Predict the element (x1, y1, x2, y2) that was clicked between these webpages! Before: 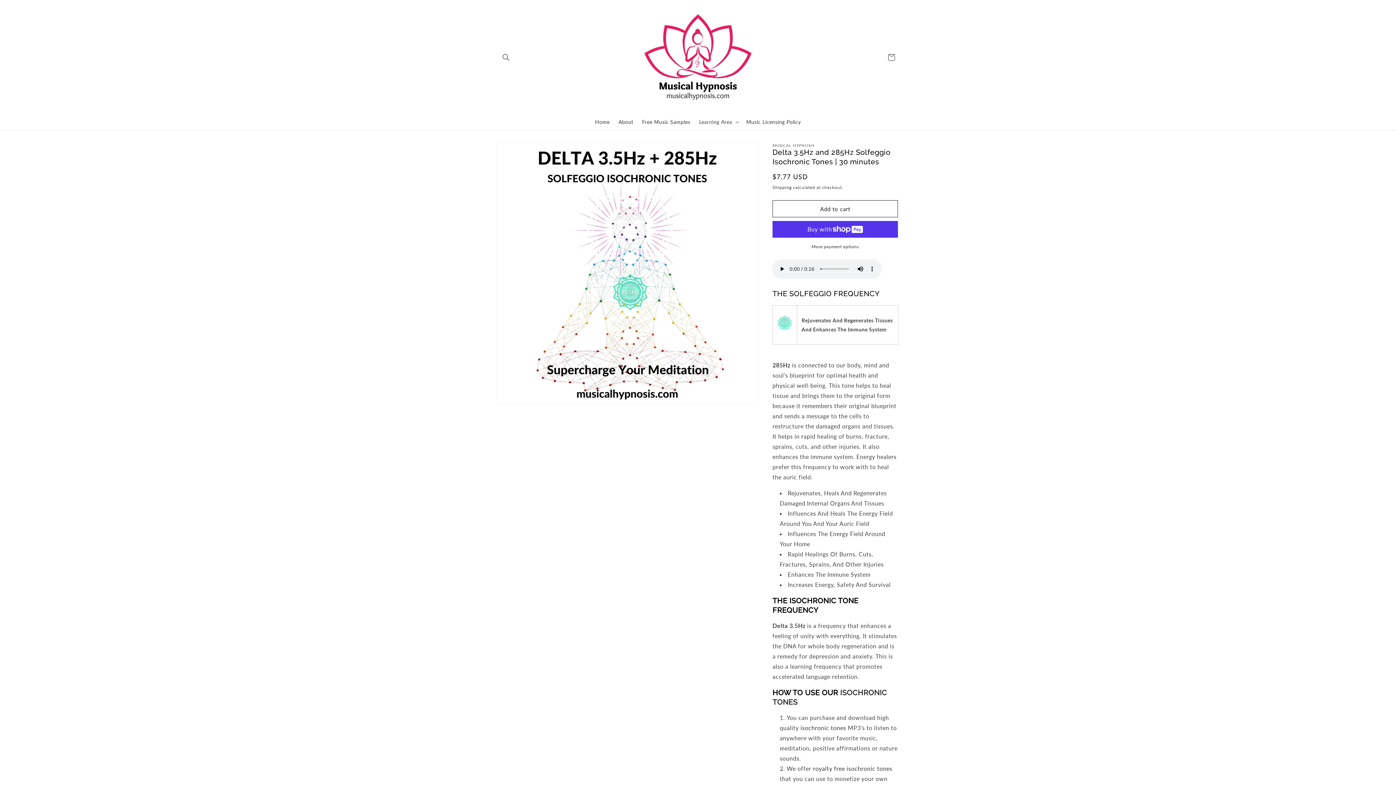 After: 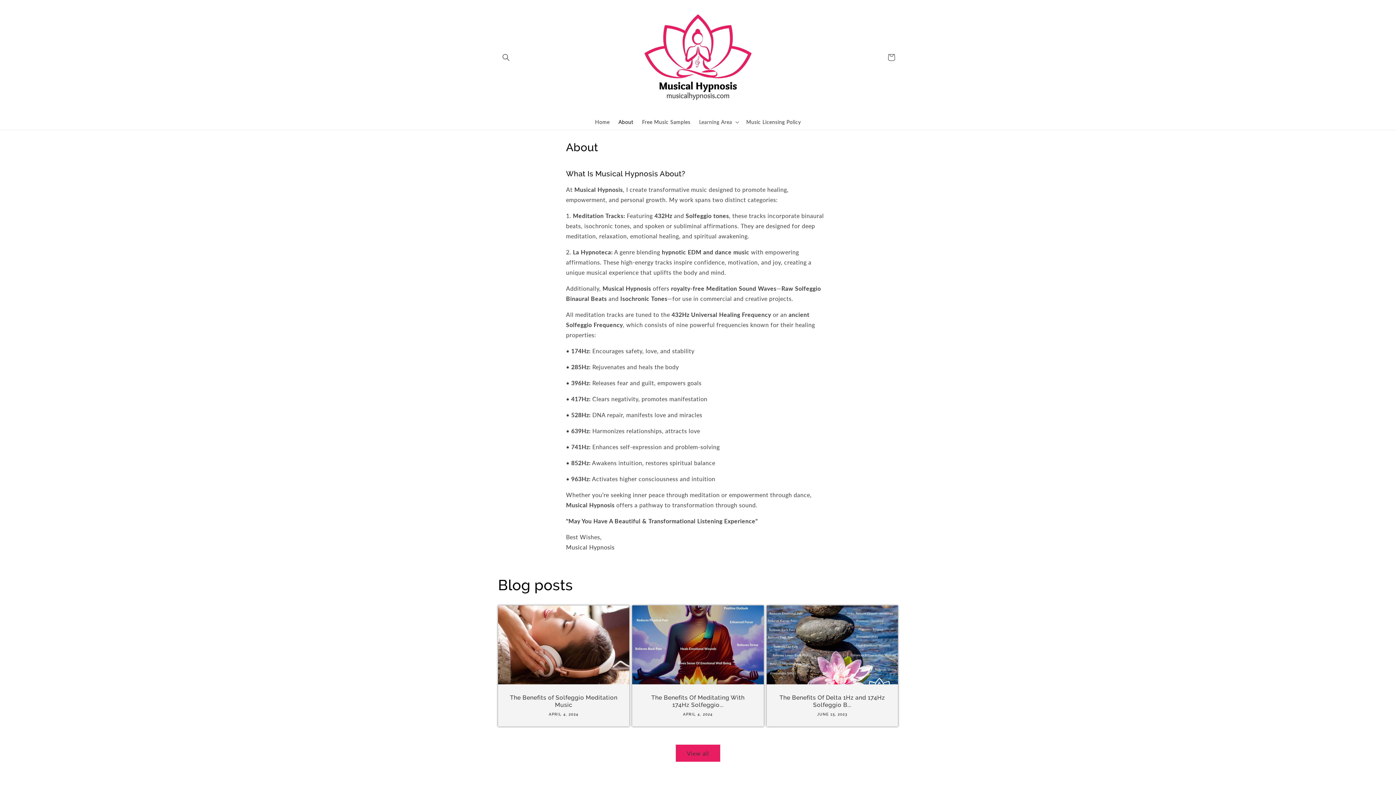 Action: label: About bbox: (614, 114, 637, 129)